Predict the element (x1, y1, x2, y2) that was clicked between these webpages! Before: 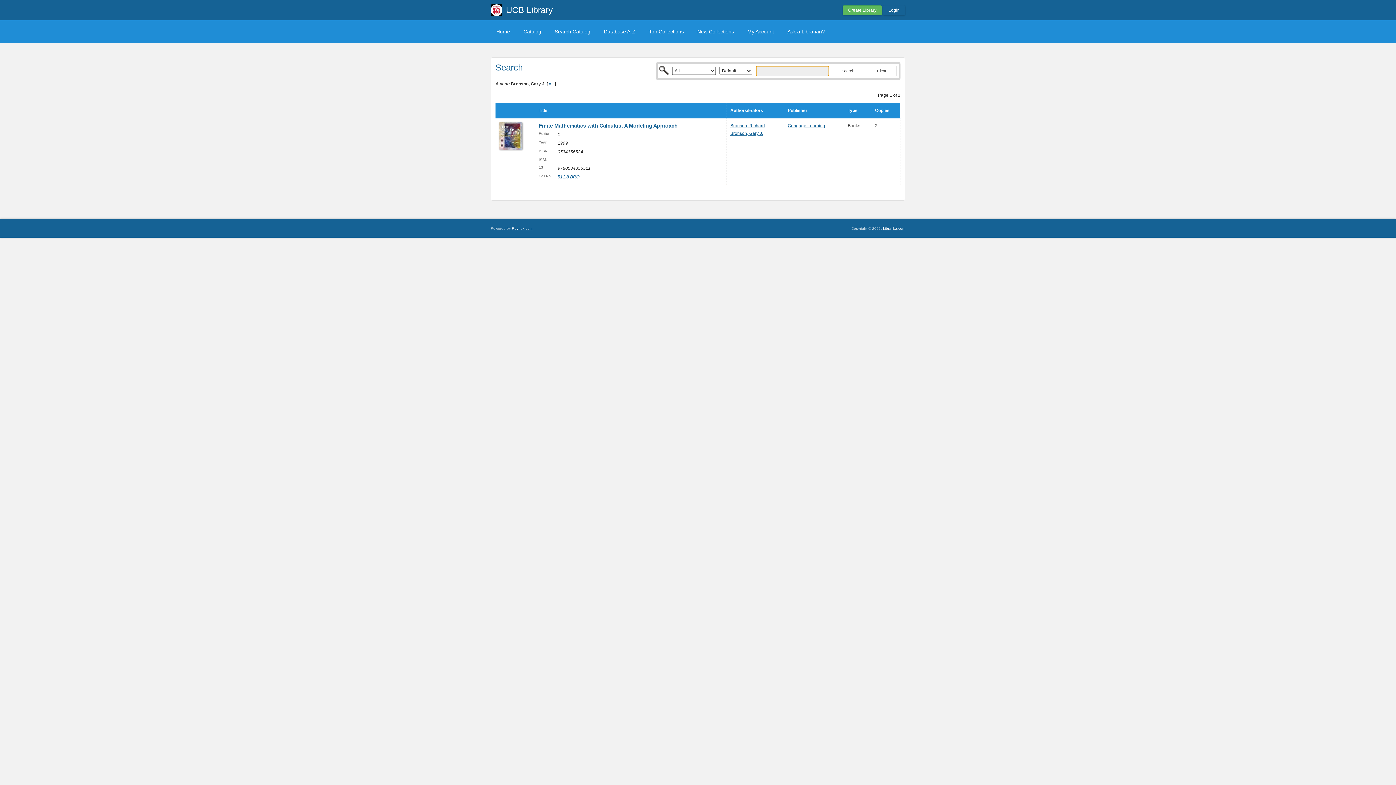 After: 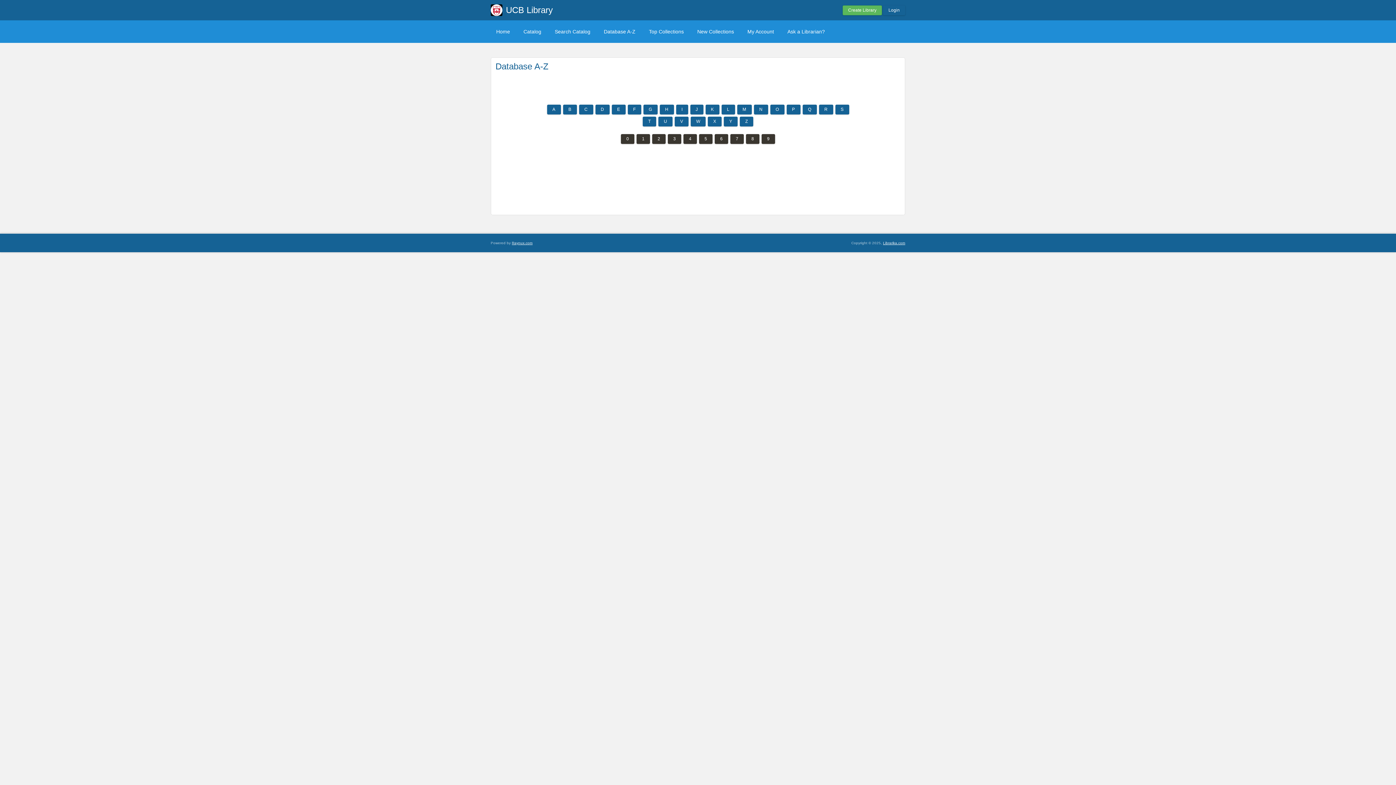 Action: label: Database A-Z bbox: (598, 25, 641, 37)